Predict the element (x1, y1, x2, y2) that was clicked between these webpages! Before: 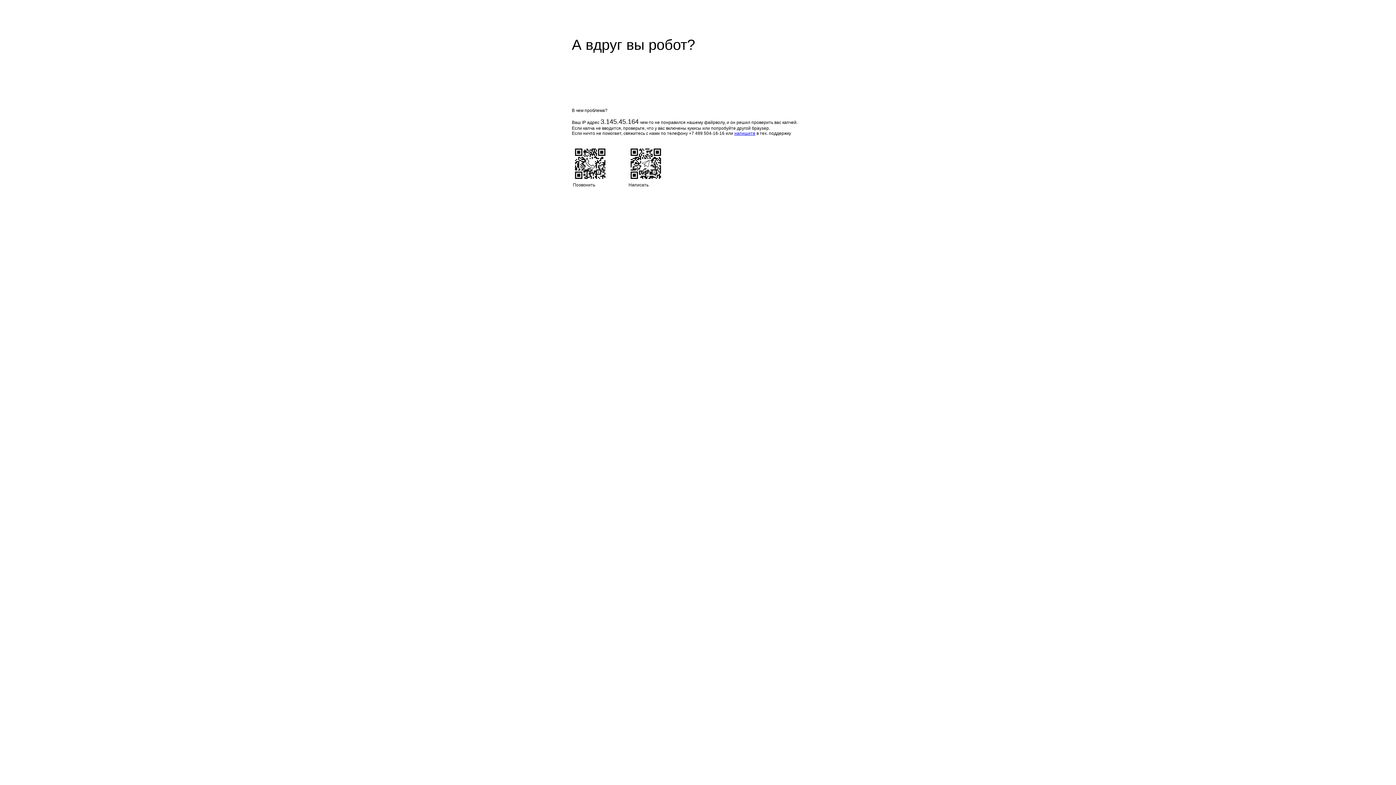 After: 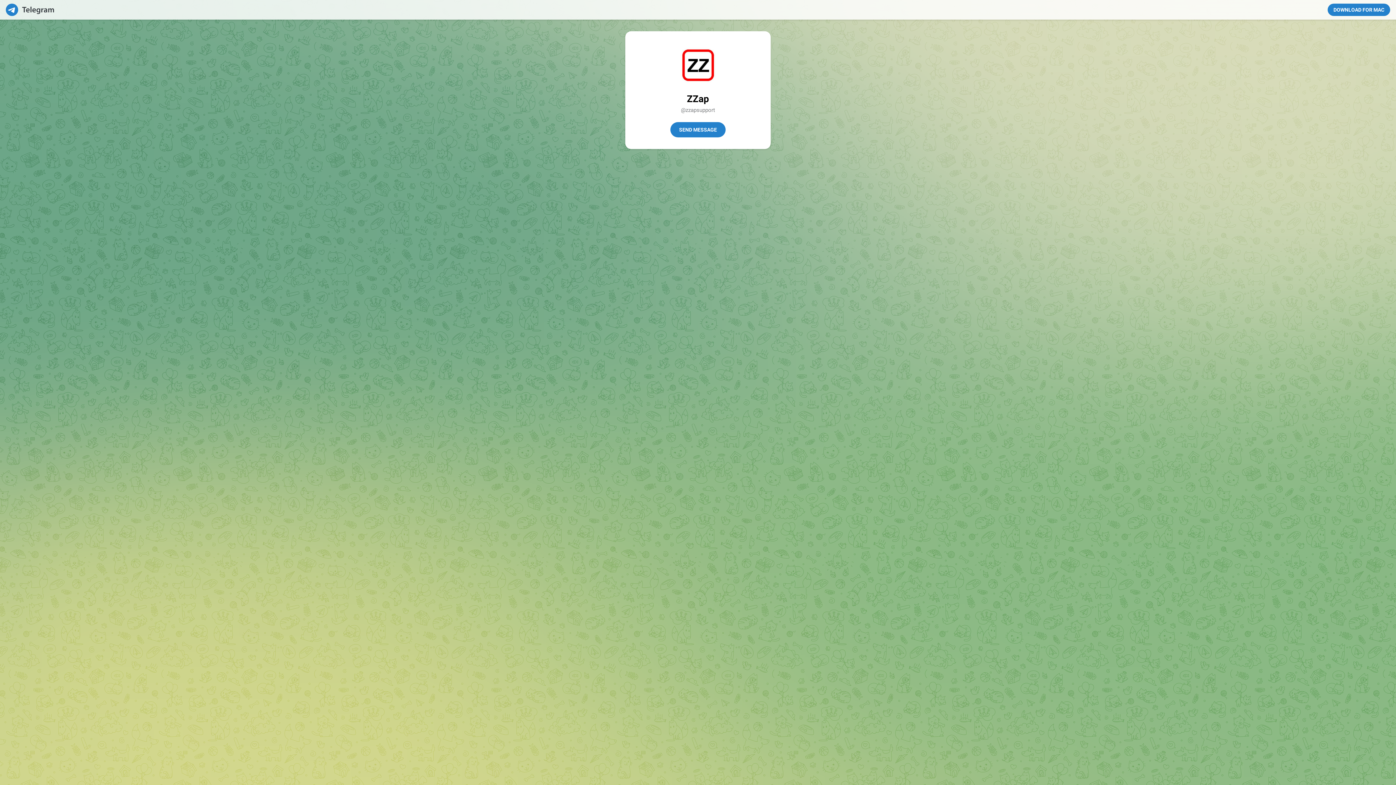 Action: label: напишите bbox: (734, 130, 755, 136)